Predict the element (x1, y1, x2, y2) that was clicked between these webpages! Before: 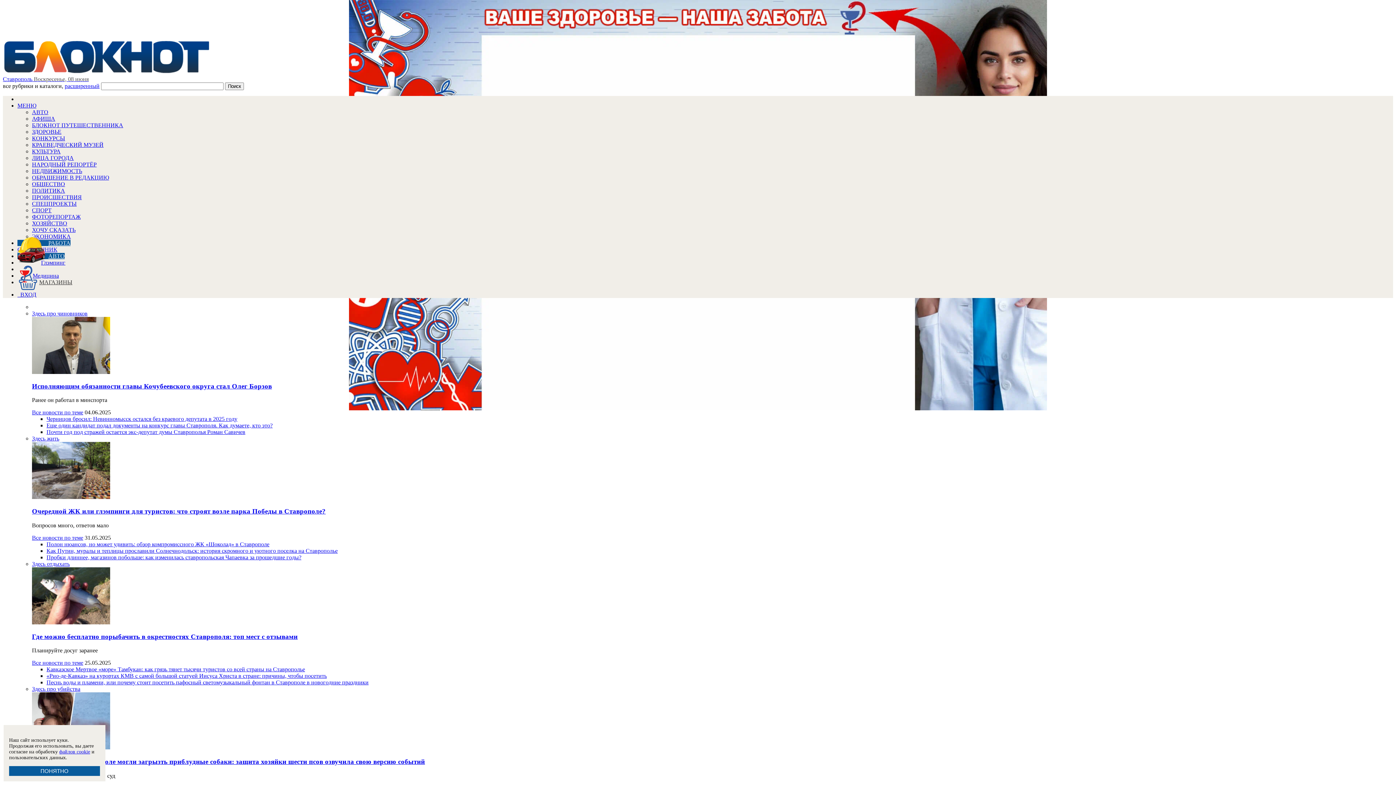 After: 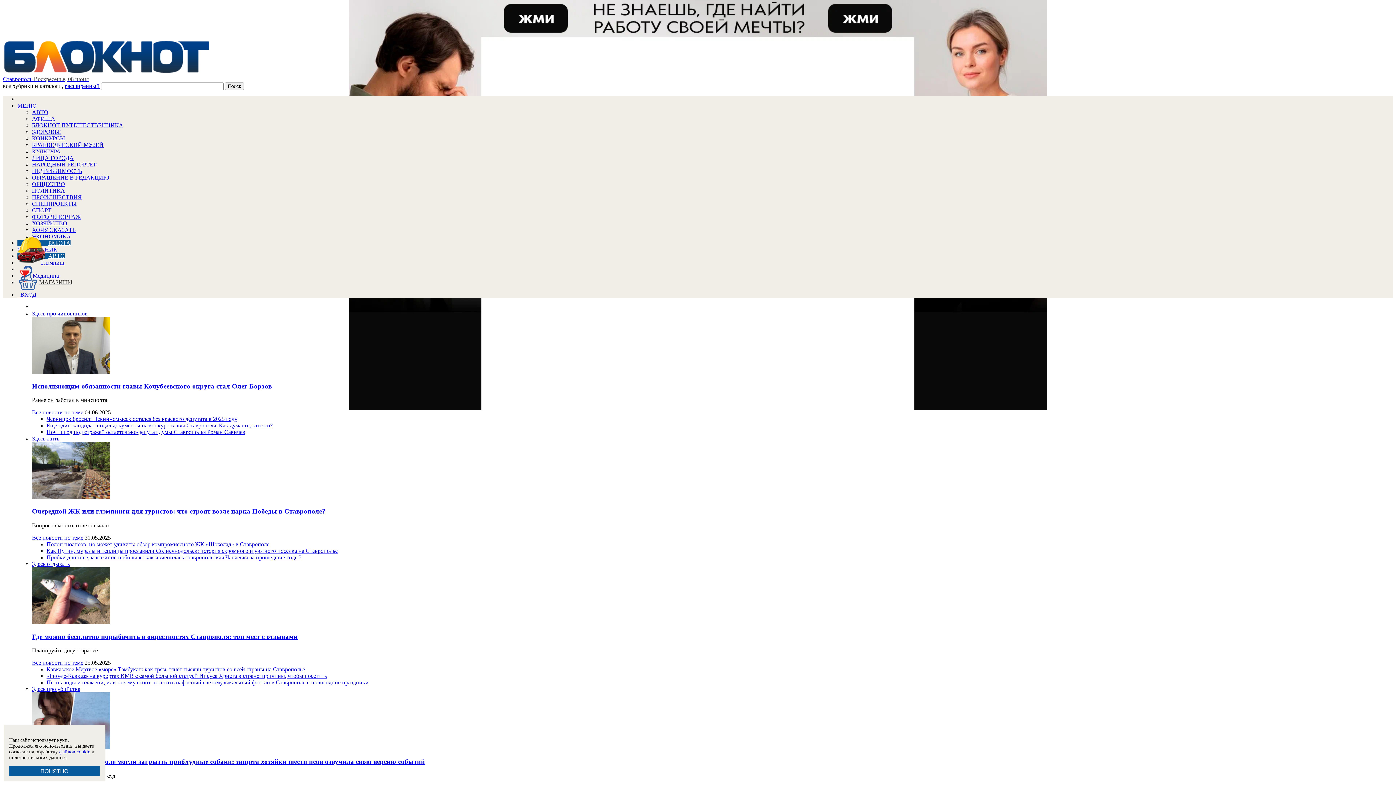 Action: label: Песнь воды и пламени, или почему стоит посетить пафосный светомузыкальный фонтан в Ставрополе в новогодние праздники bbox: (46, 679, 368, 685)